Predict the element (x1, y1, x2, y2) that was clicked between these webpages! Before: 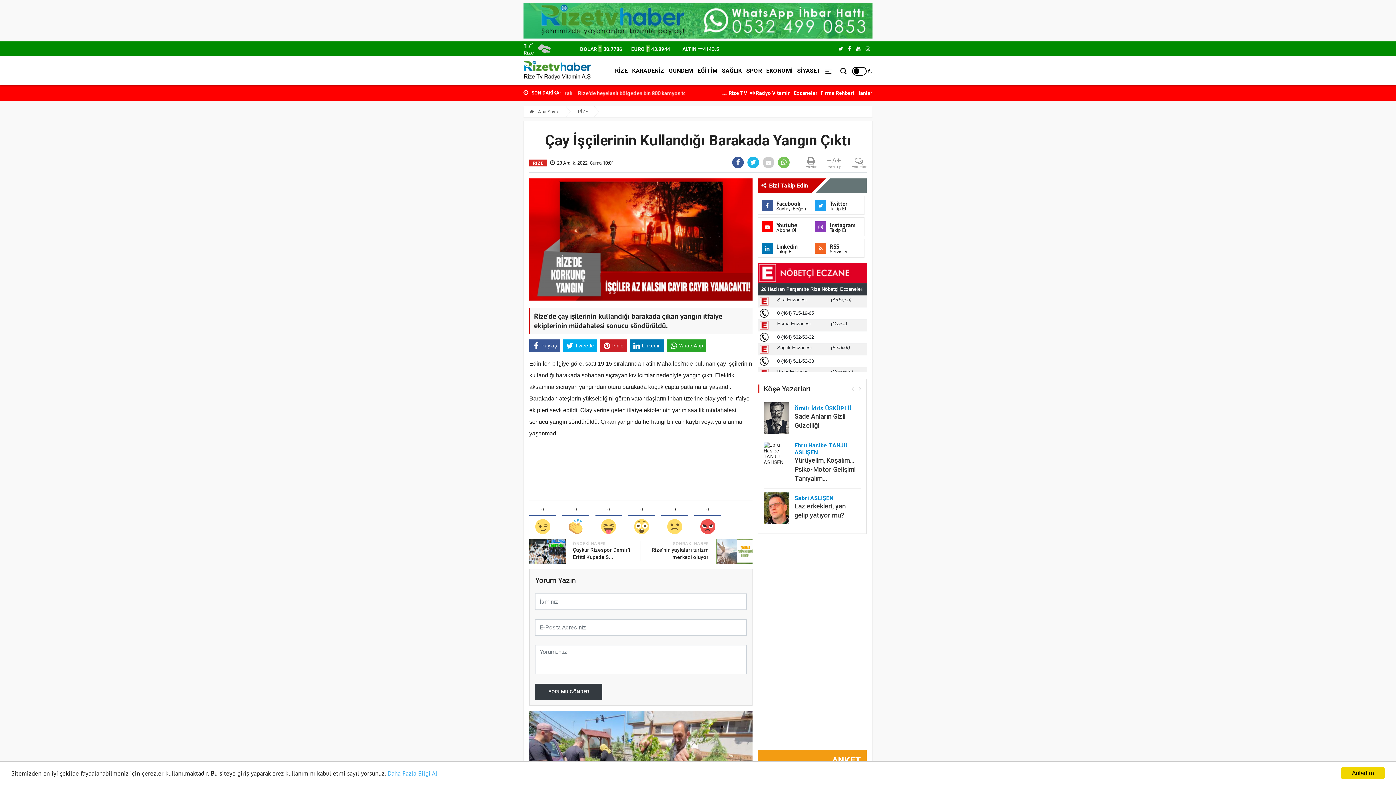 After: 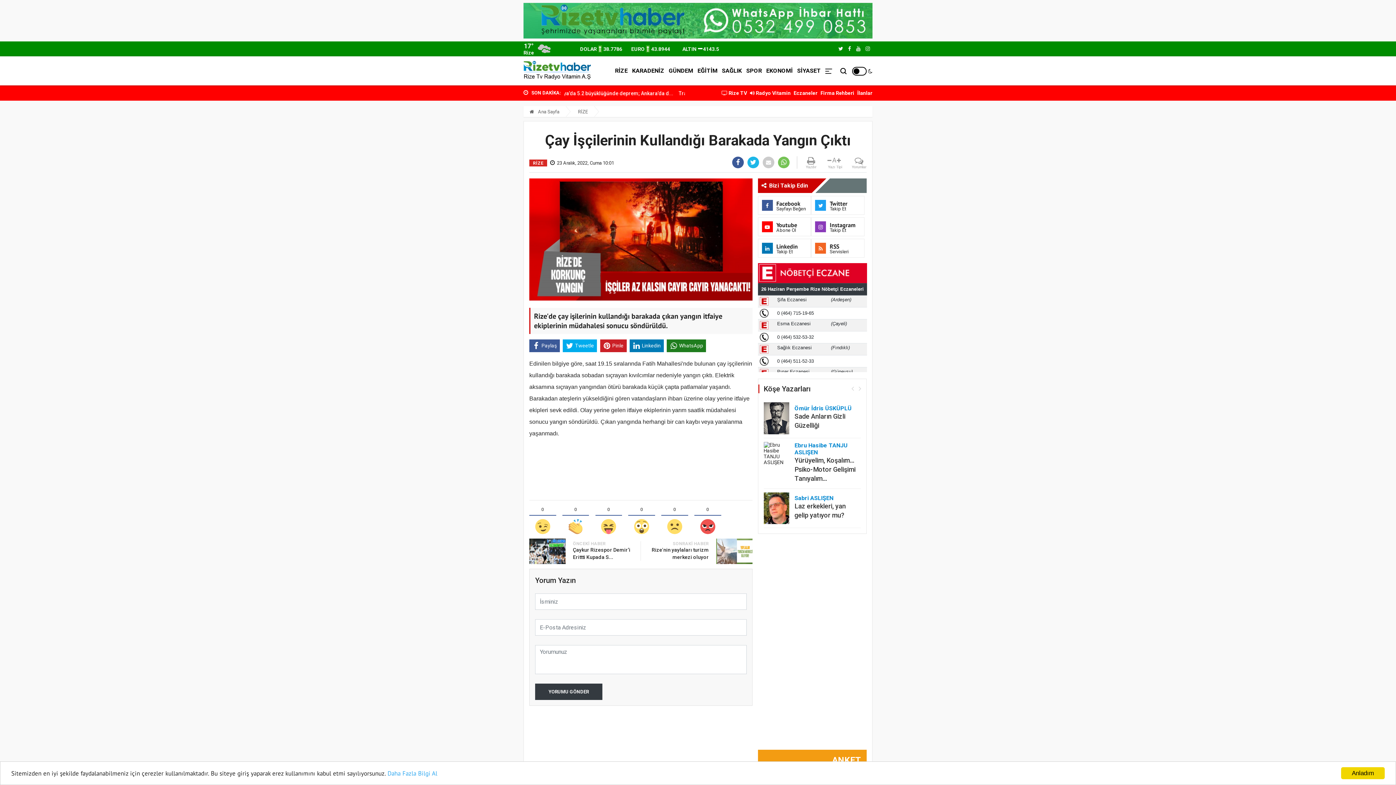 Action: label: WhatsApp bbox: (667, 339, 706, 352)